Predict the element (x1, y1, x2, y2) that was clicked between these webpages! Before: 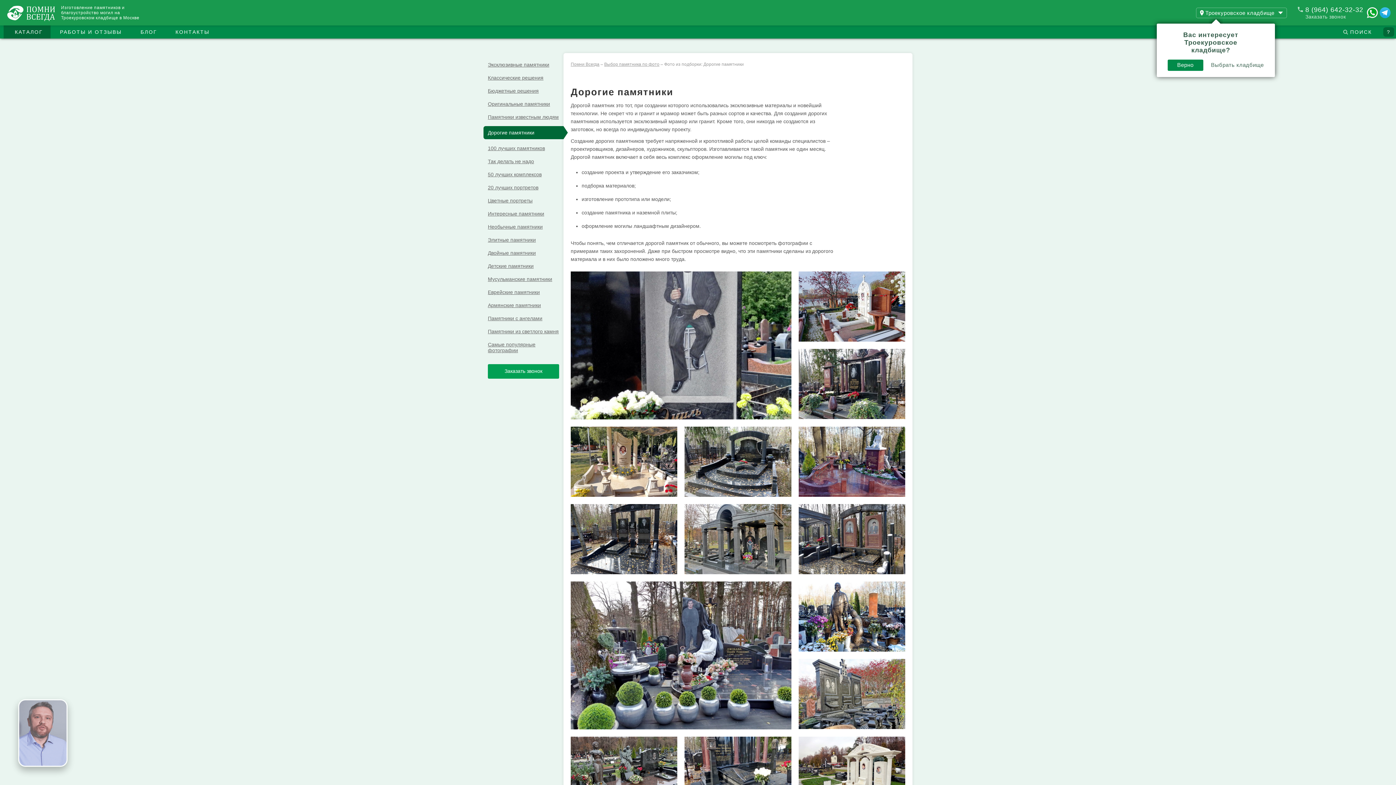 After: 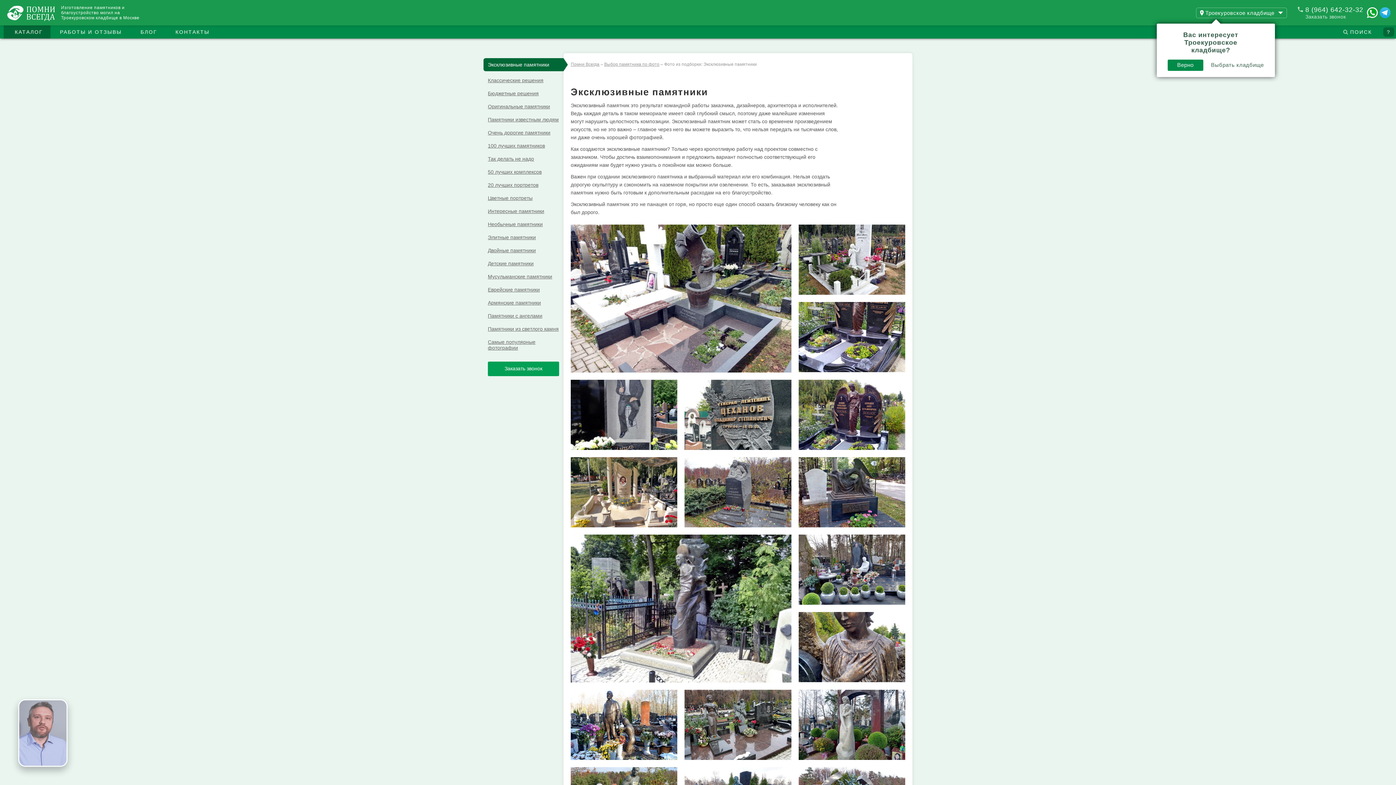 Action: bbox: (483, 58, 563, 71) label: Эксклюзивные памятники